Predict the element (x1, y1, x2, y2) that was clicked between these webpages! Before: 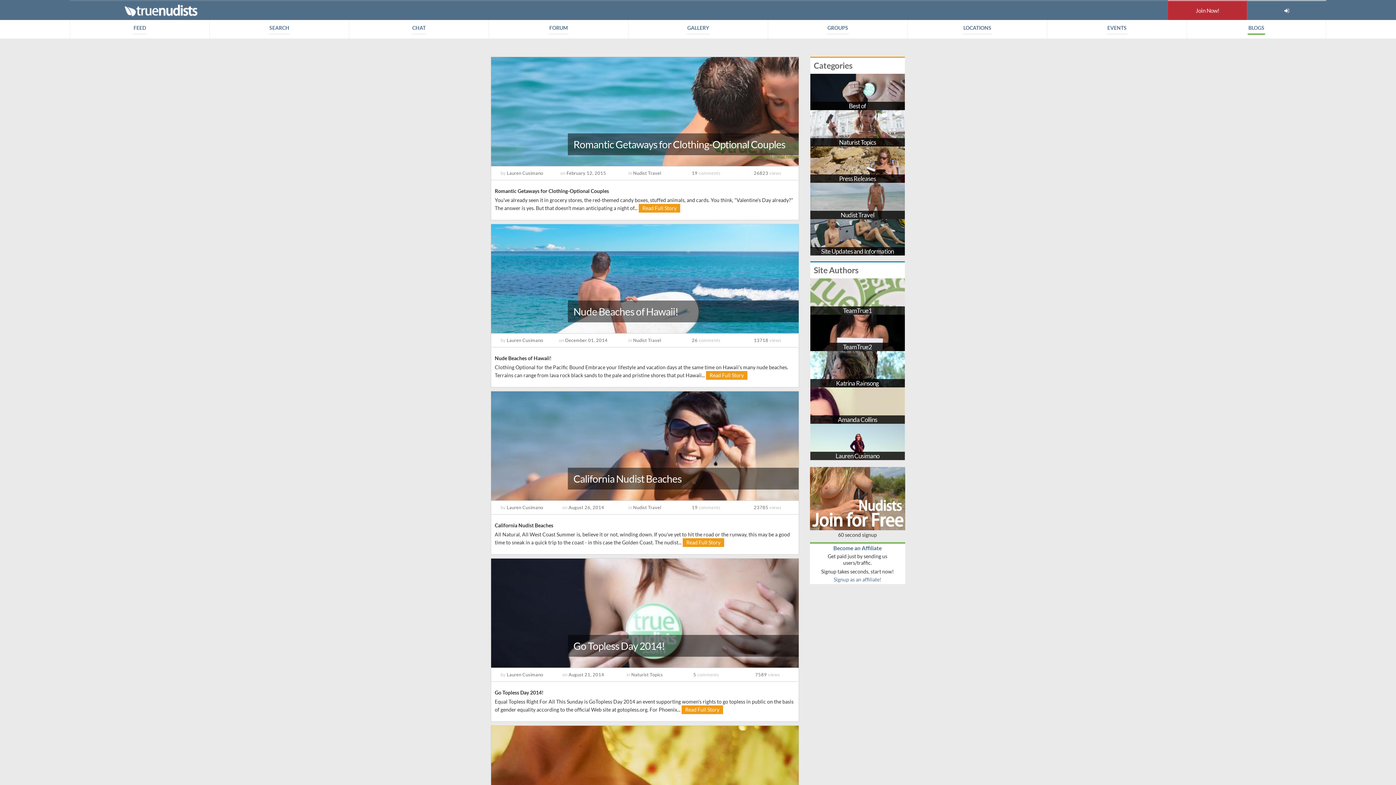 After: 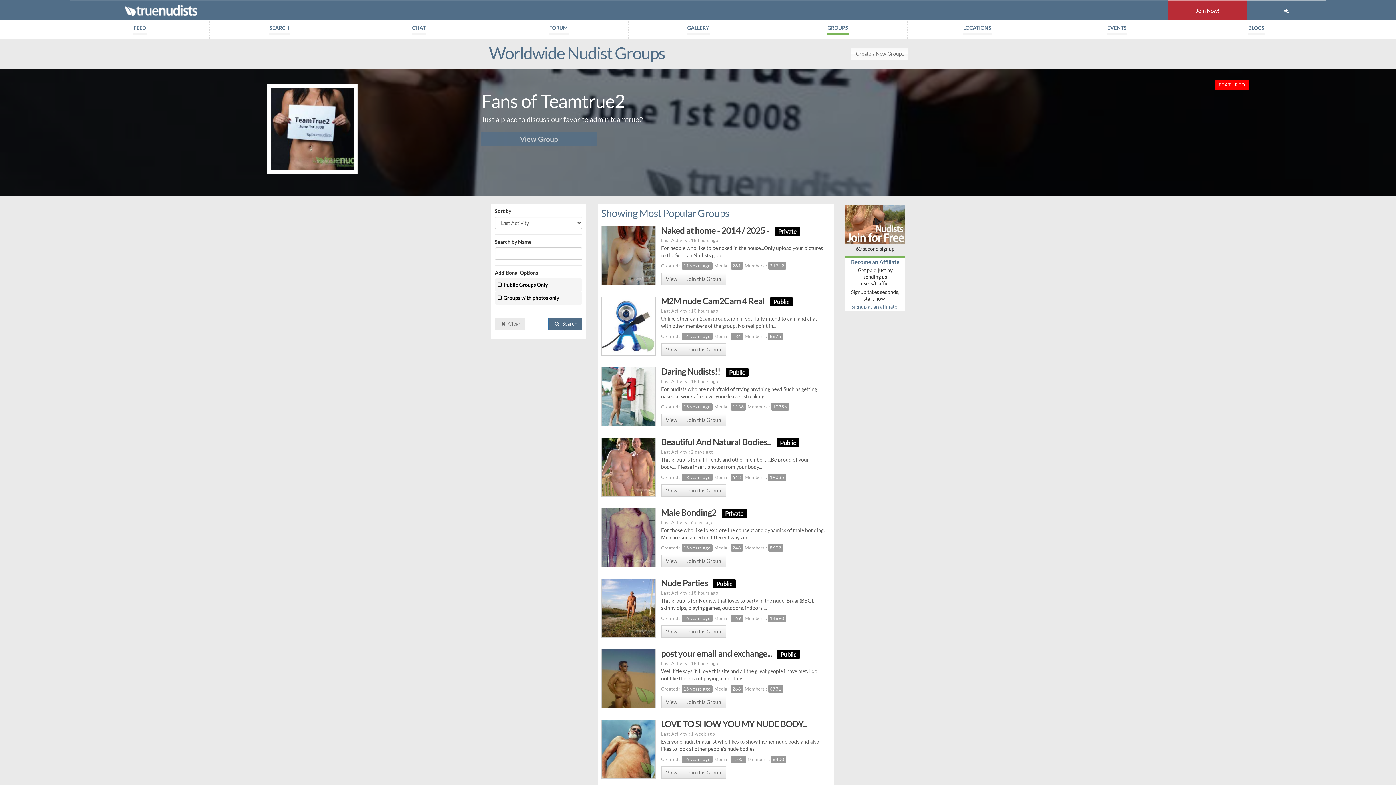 Action: bbox: (768, 20, 907, 38) label: GROUPS